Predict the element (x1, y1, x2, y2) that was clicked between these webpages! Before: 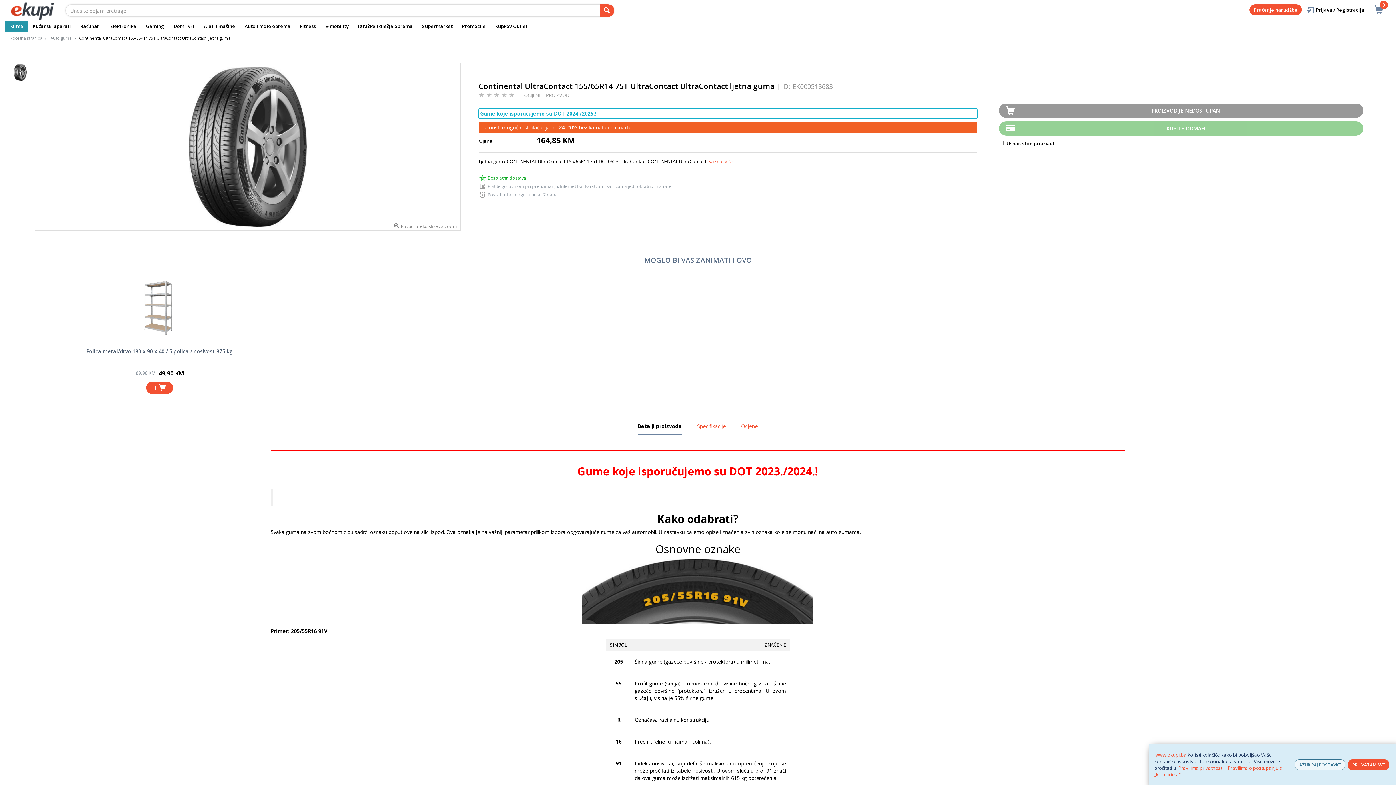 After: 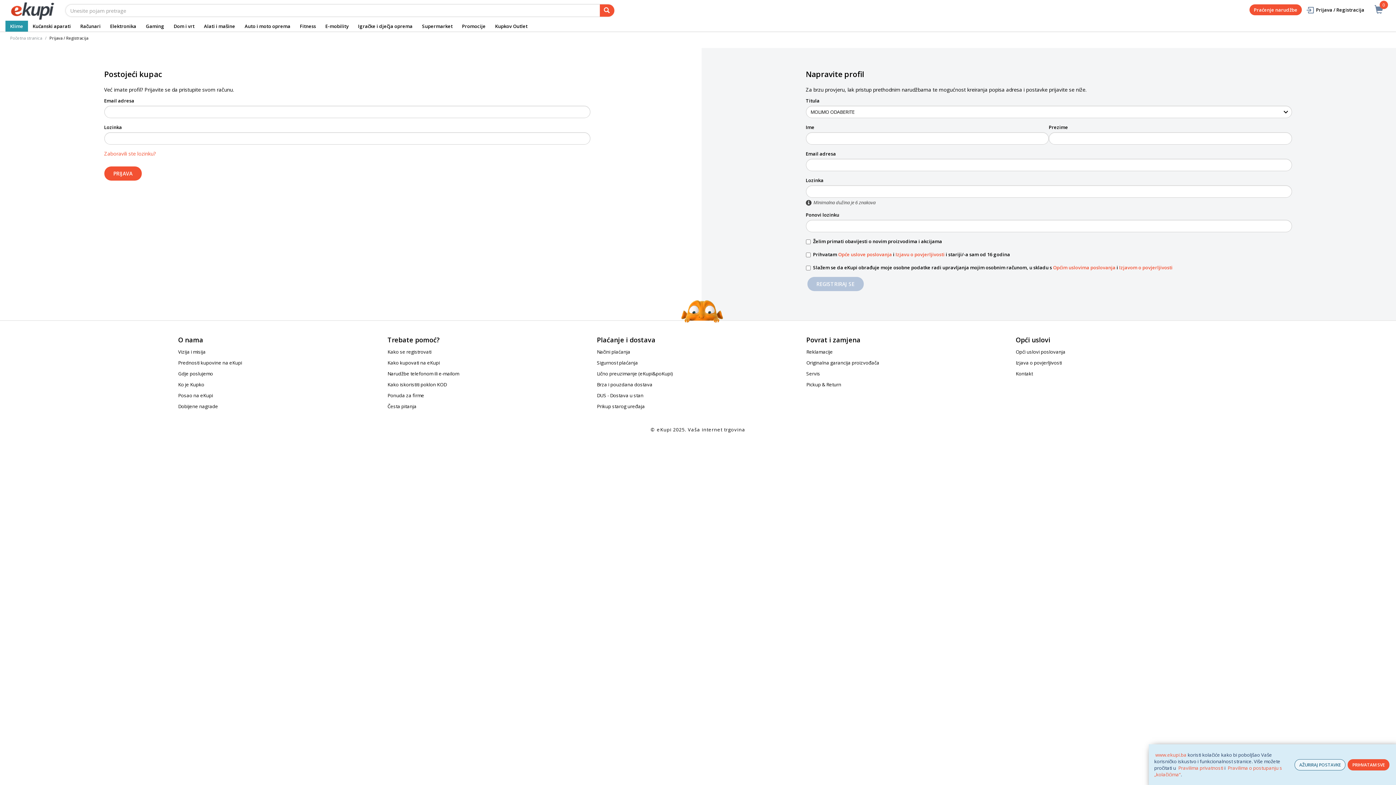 Action: bbox: (1306, 6, 1364, 13) label: Prijava / Registracija